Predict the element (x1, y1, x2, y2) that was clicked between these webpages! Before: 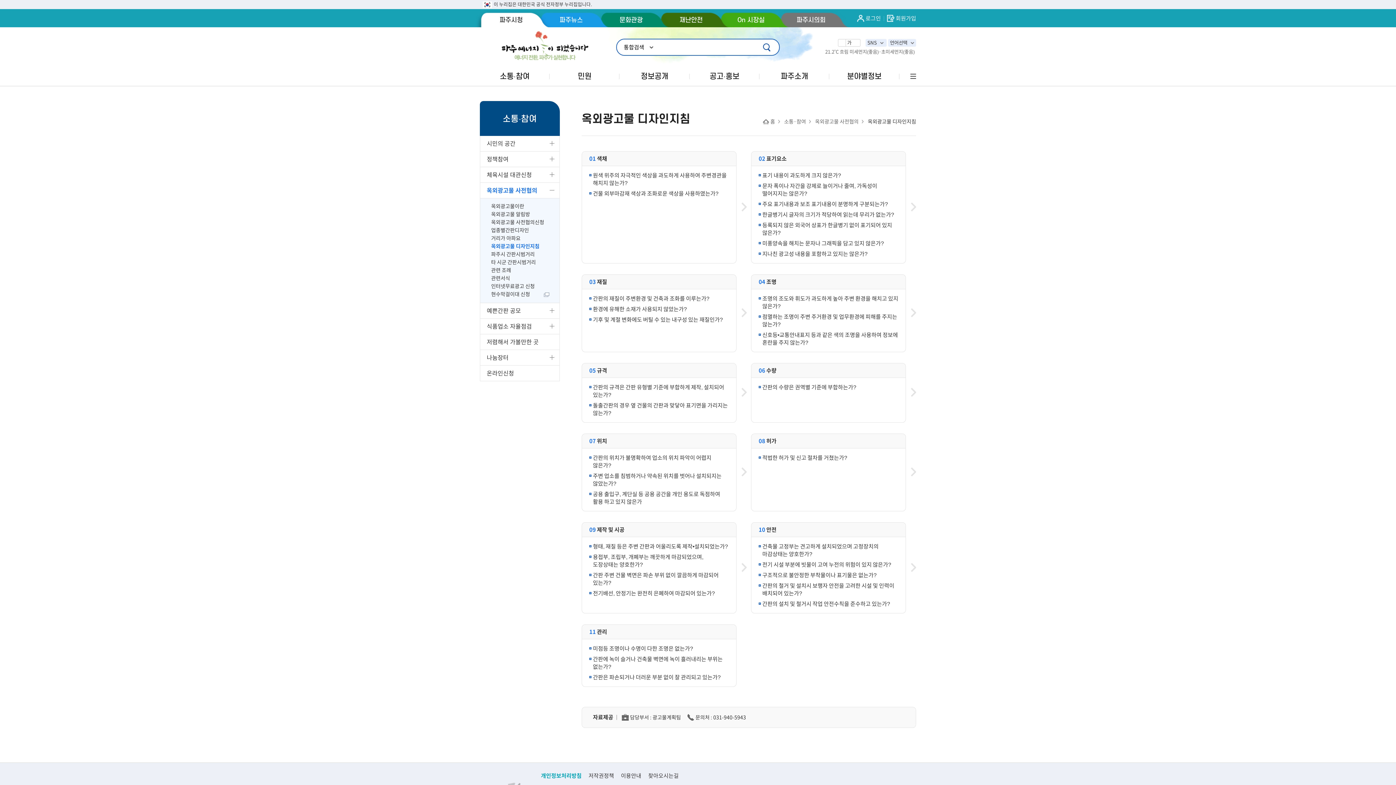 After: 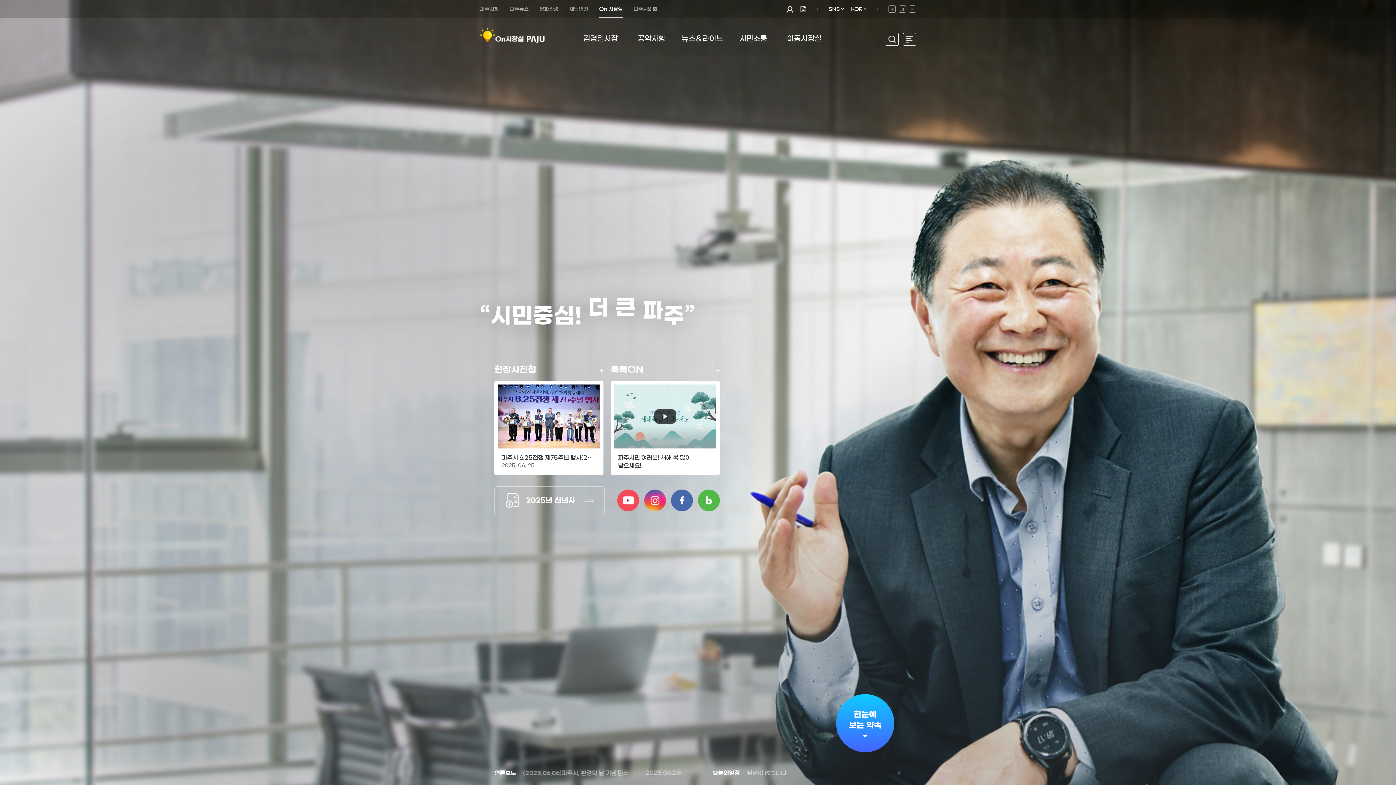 Action: bbox: (733, 12, 769, 27) label: On 시장실